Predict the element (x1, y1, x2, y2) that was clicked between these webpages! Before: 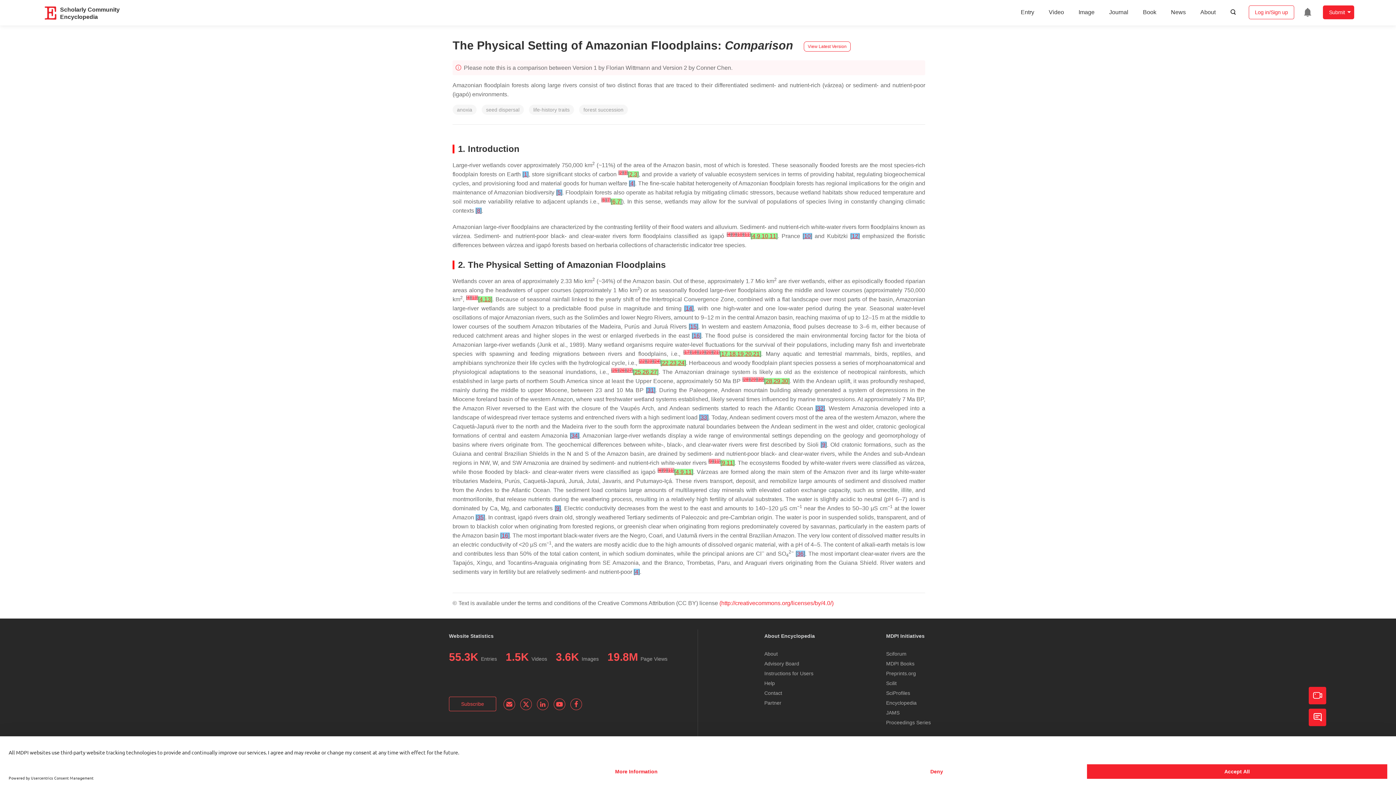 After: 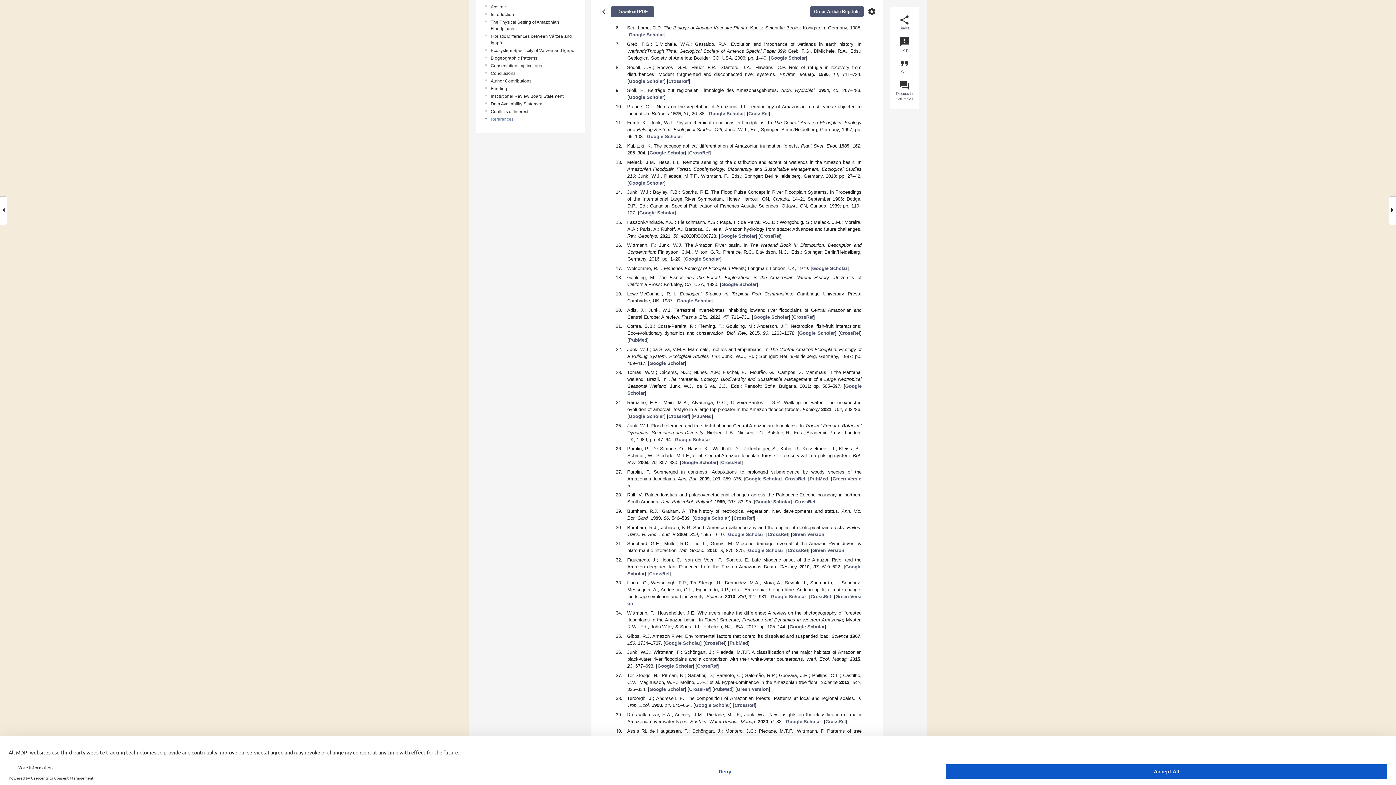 Action: bbox: (557, 189, 560, 195) label: 5